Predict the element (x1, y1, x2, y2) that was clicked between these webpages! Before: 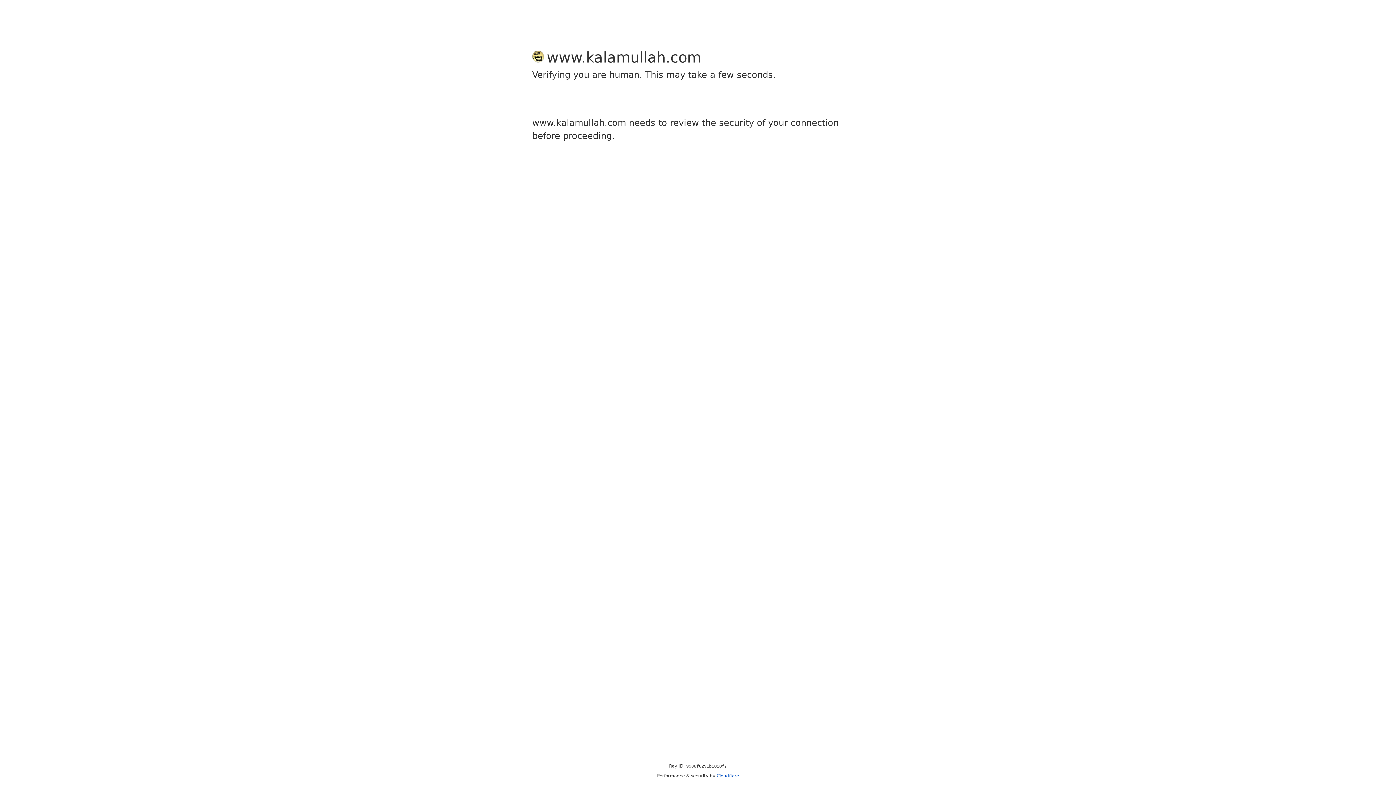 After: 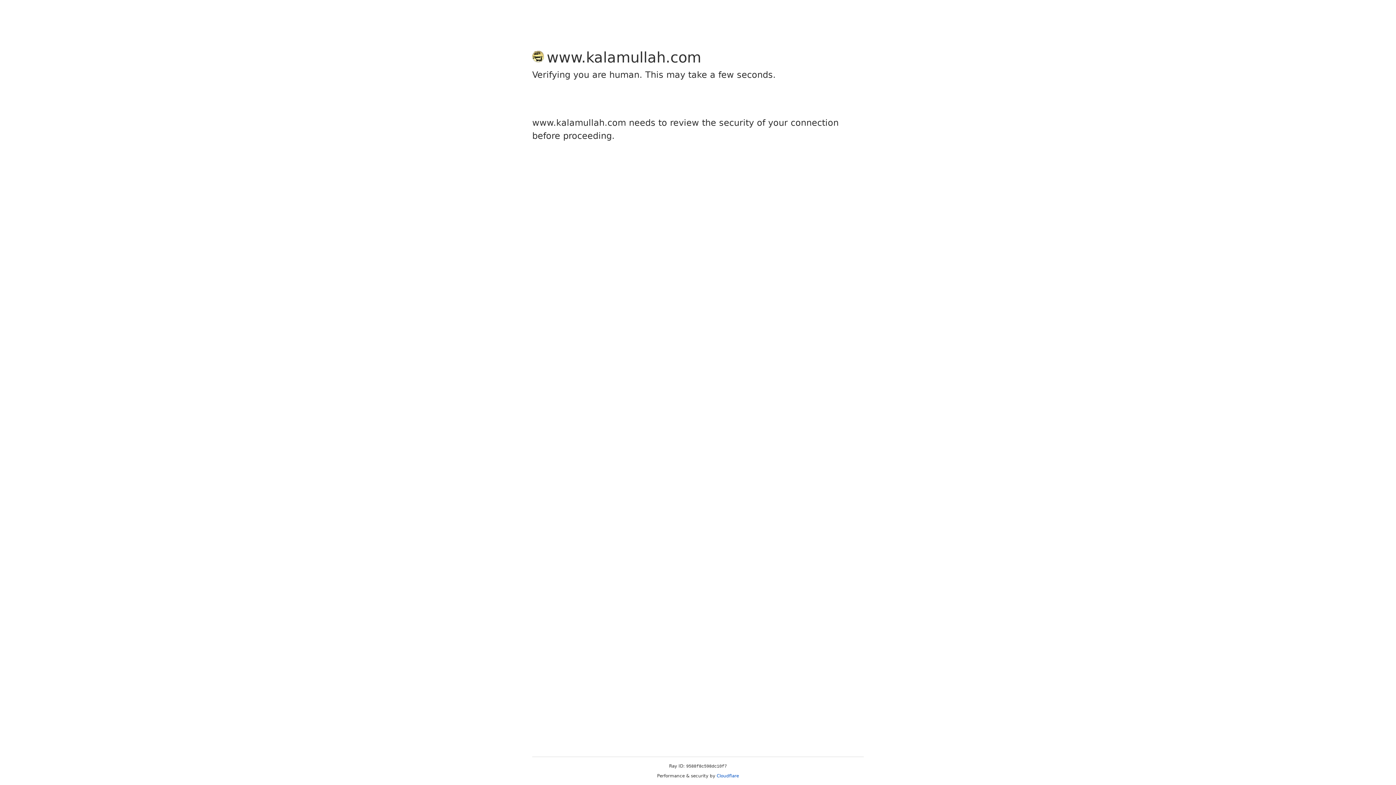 Action: label: Cloudflare bbox: (716, 773, 739, 778)